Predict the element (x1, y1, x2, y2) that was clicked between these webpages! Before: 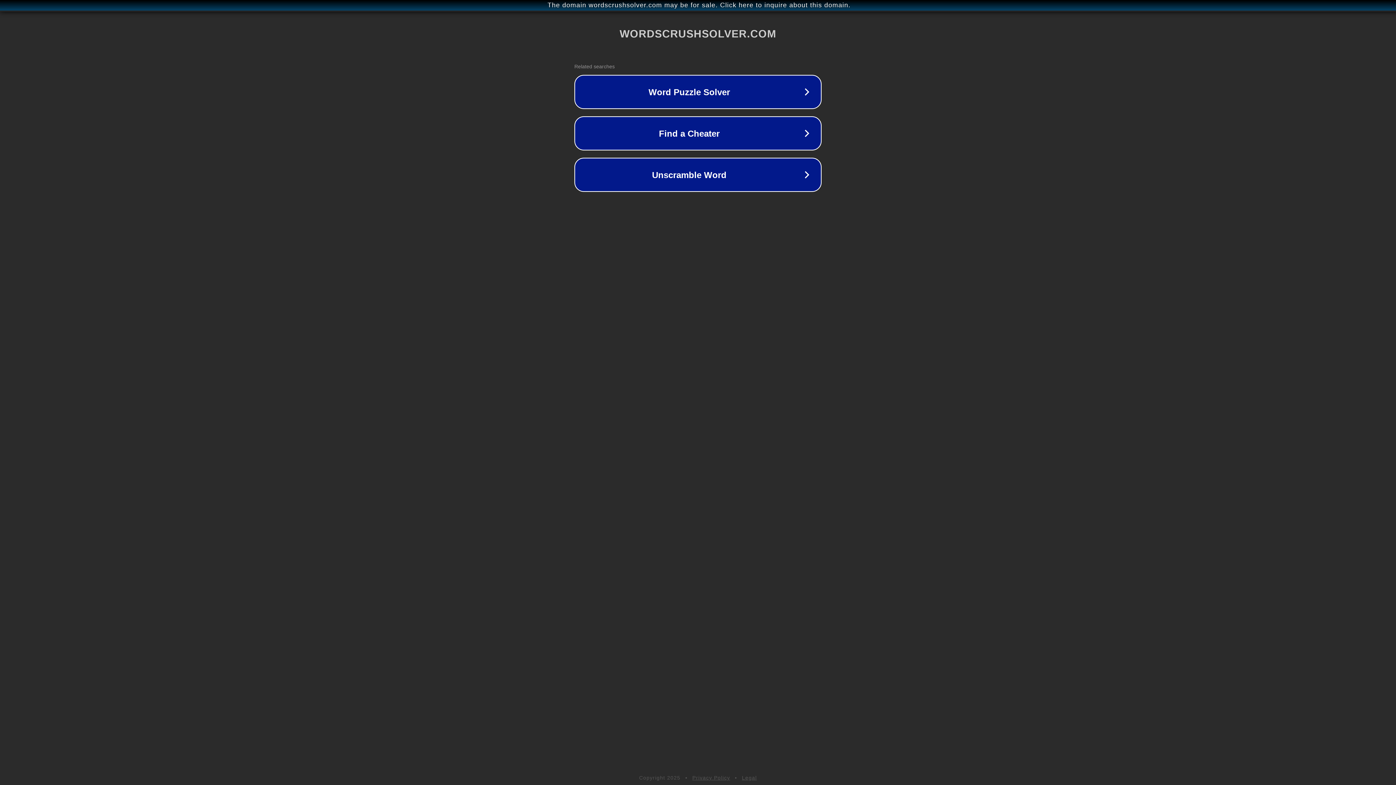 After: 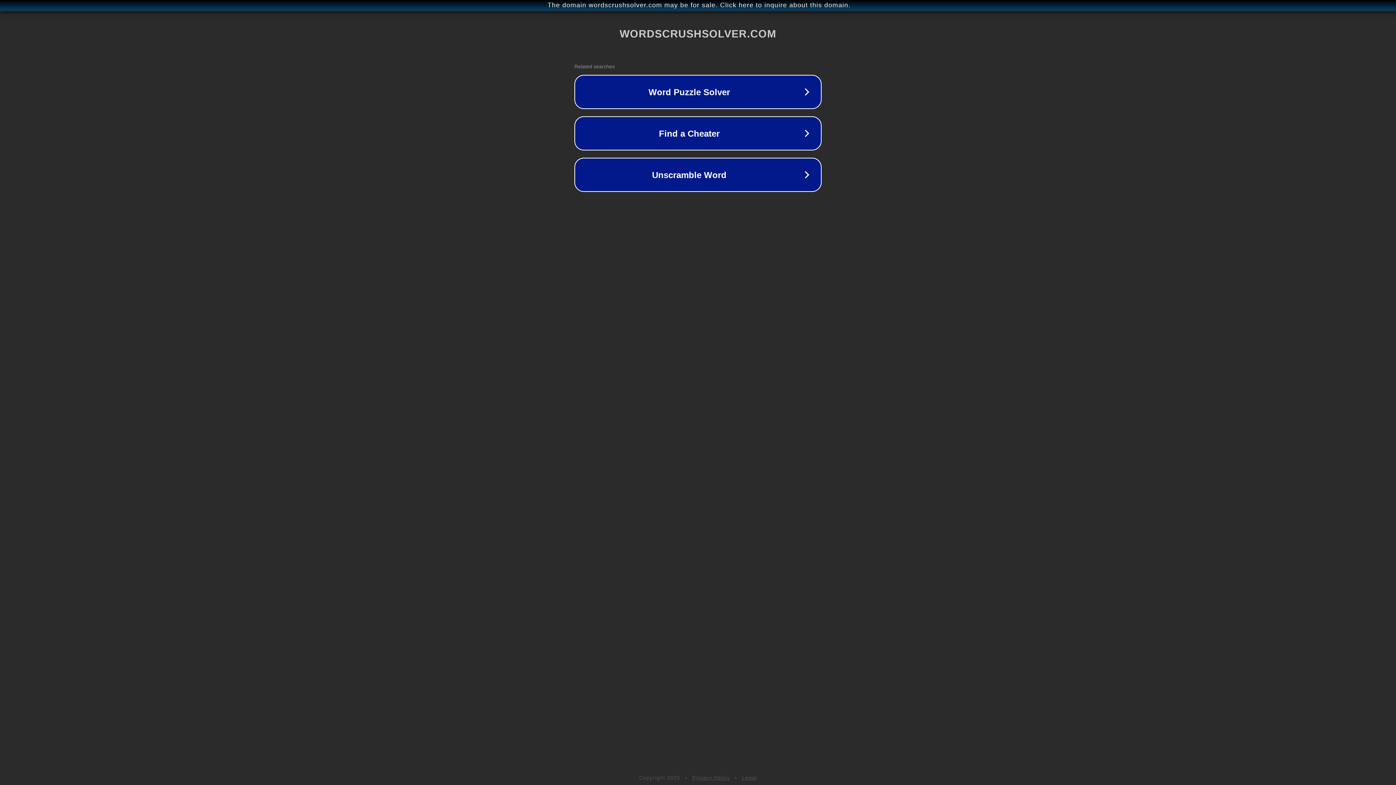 Action: bbox: (692, 775, 730, 781) label: Privacy Policy